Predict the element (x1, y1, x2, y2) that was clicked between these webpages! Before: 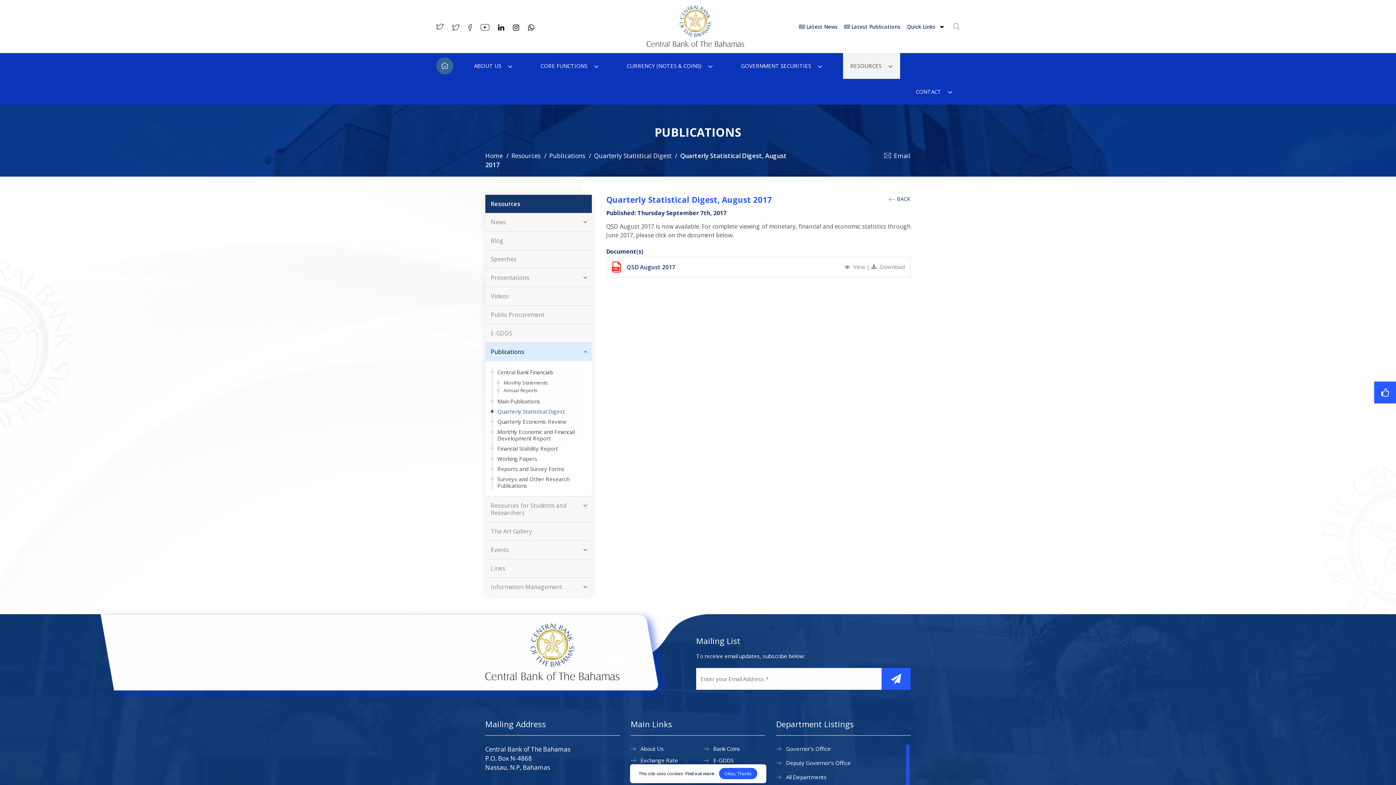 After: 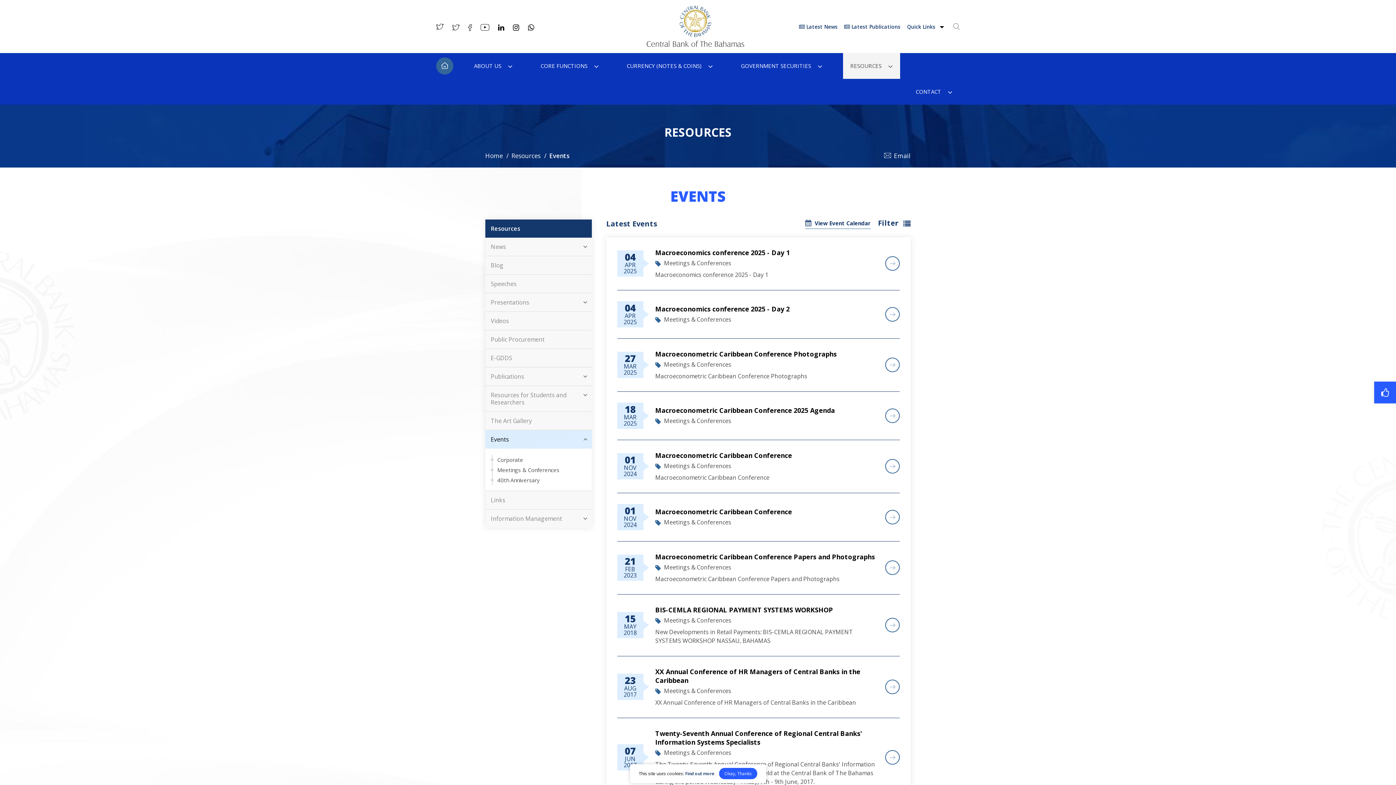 Action: label: Events bbox: (485, 541, 591, 559)